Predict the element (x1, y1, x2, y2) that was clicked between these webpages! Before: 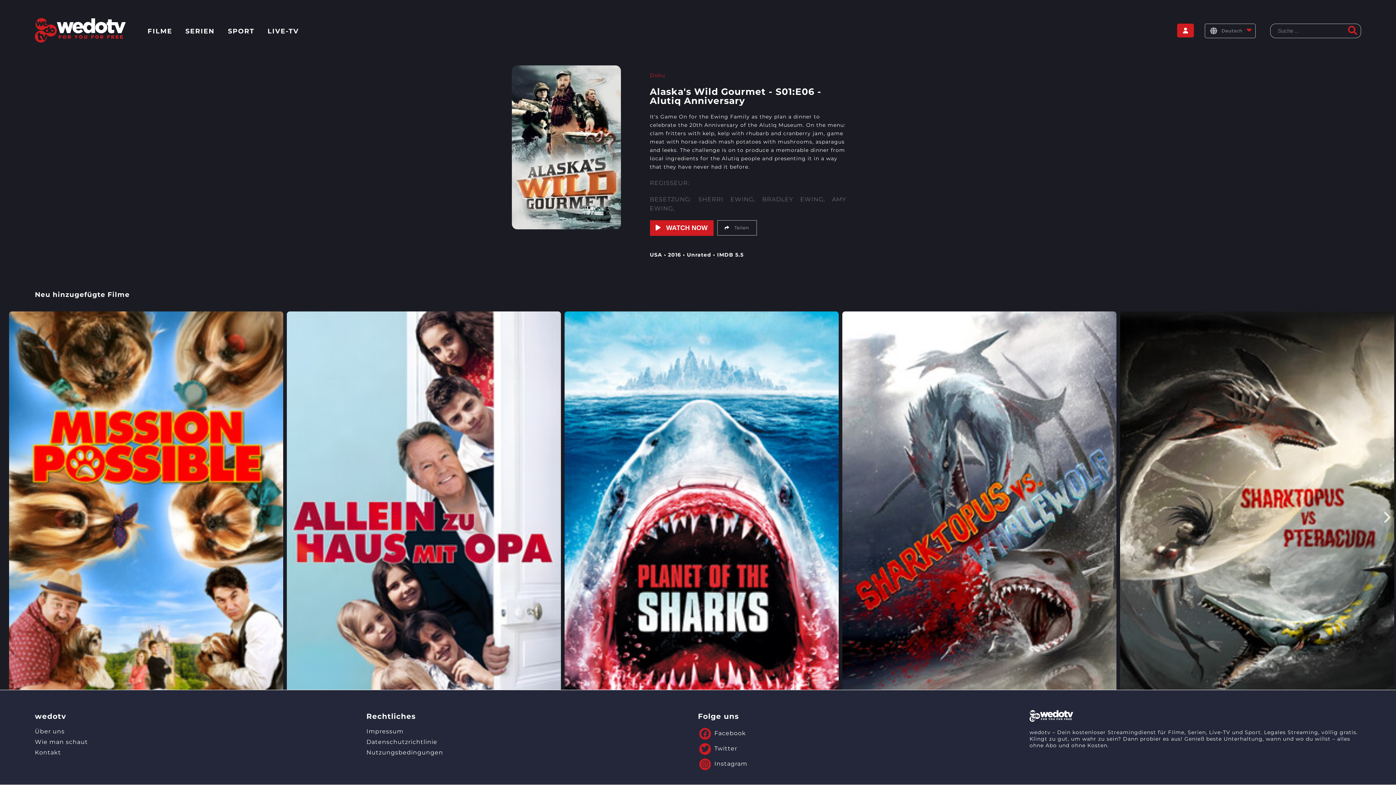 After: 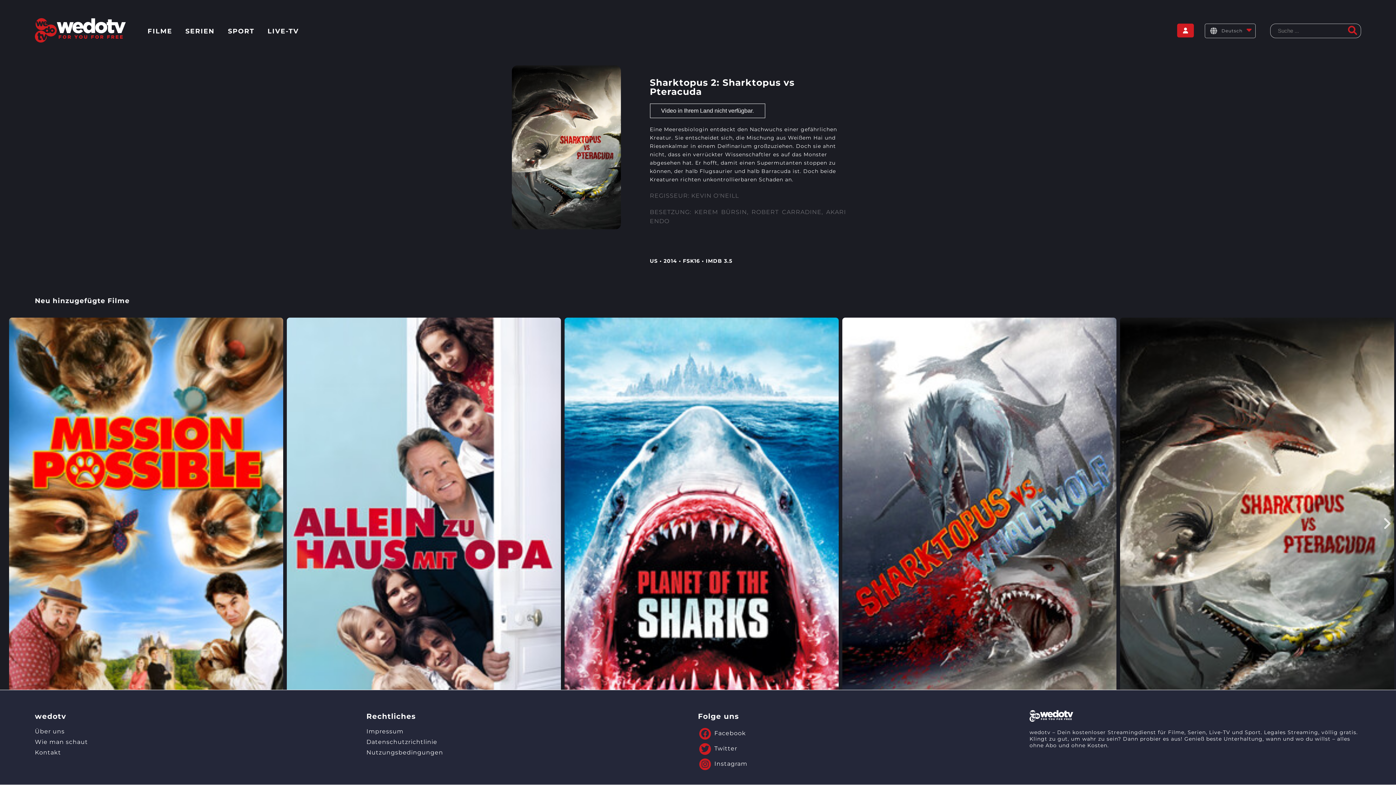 Action: bbox: (1118, 309, 1396, 725)